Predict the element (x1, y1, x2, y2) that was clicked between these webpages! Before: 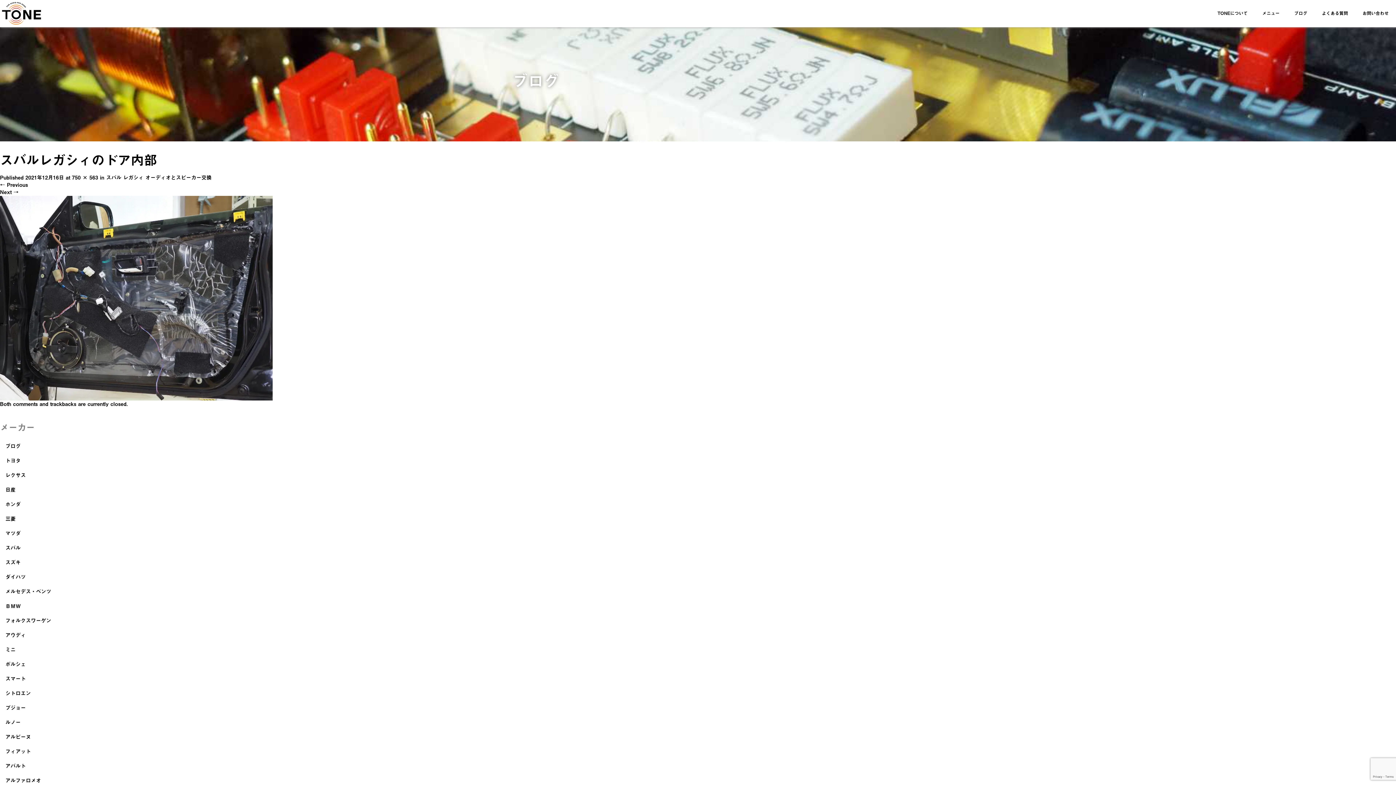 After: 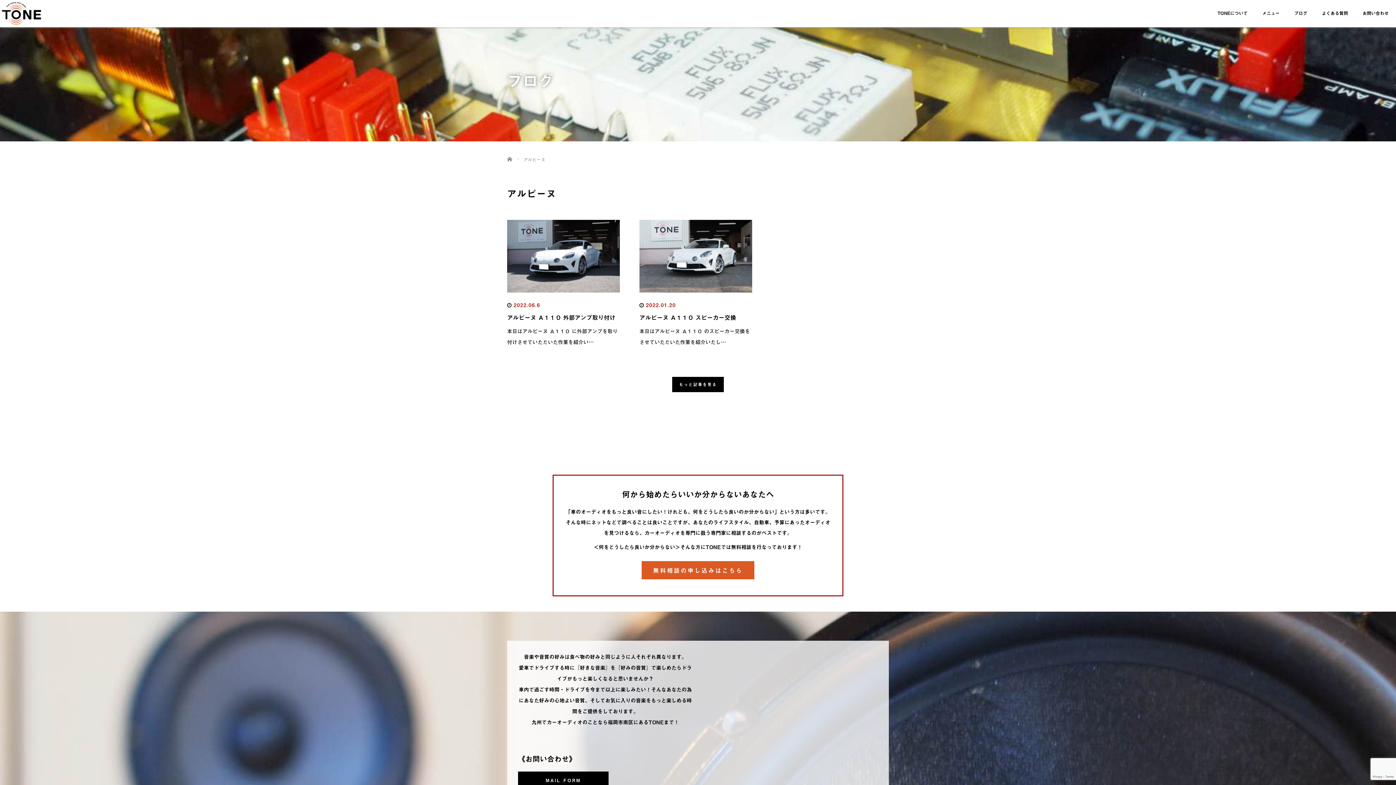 Action: label: アルピーヌ bbox: (0, 730, 1396, 744)